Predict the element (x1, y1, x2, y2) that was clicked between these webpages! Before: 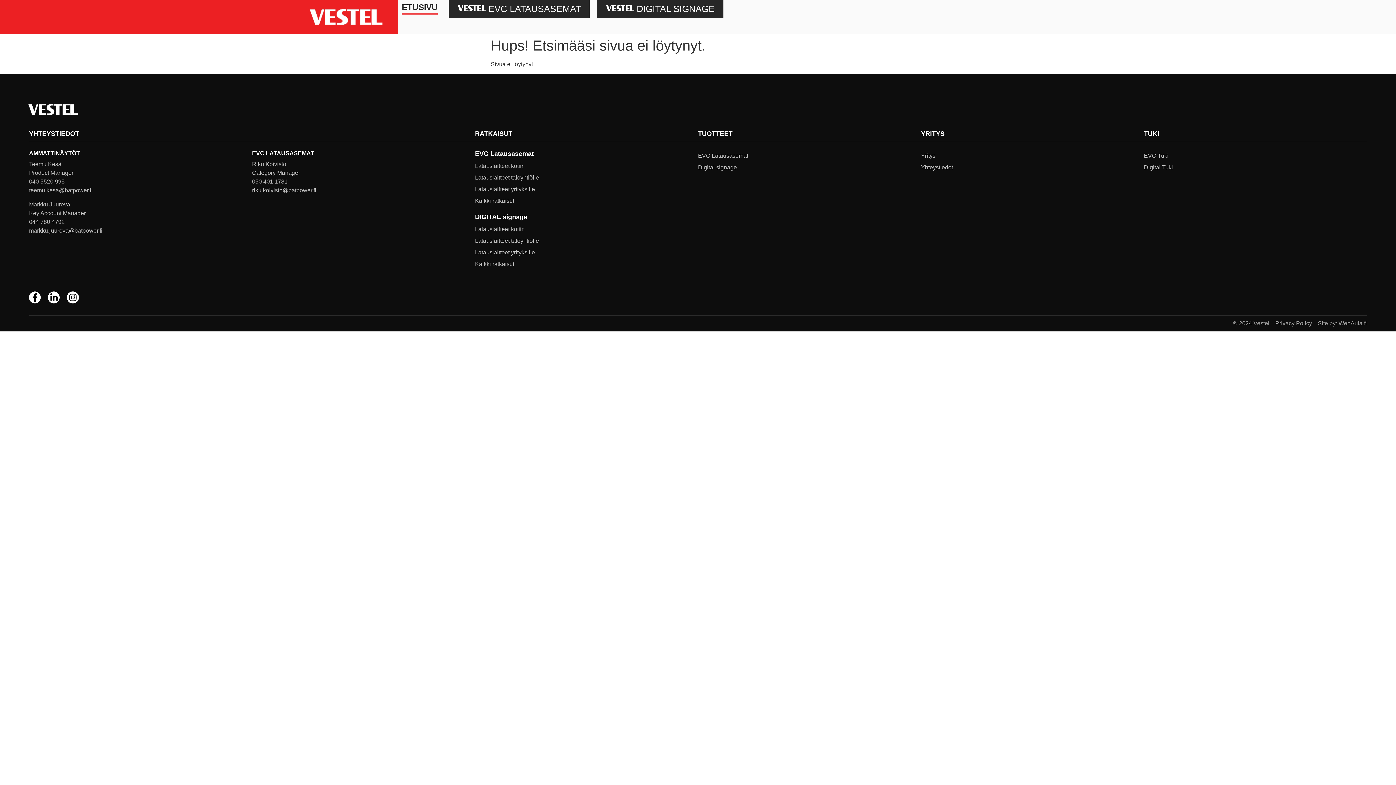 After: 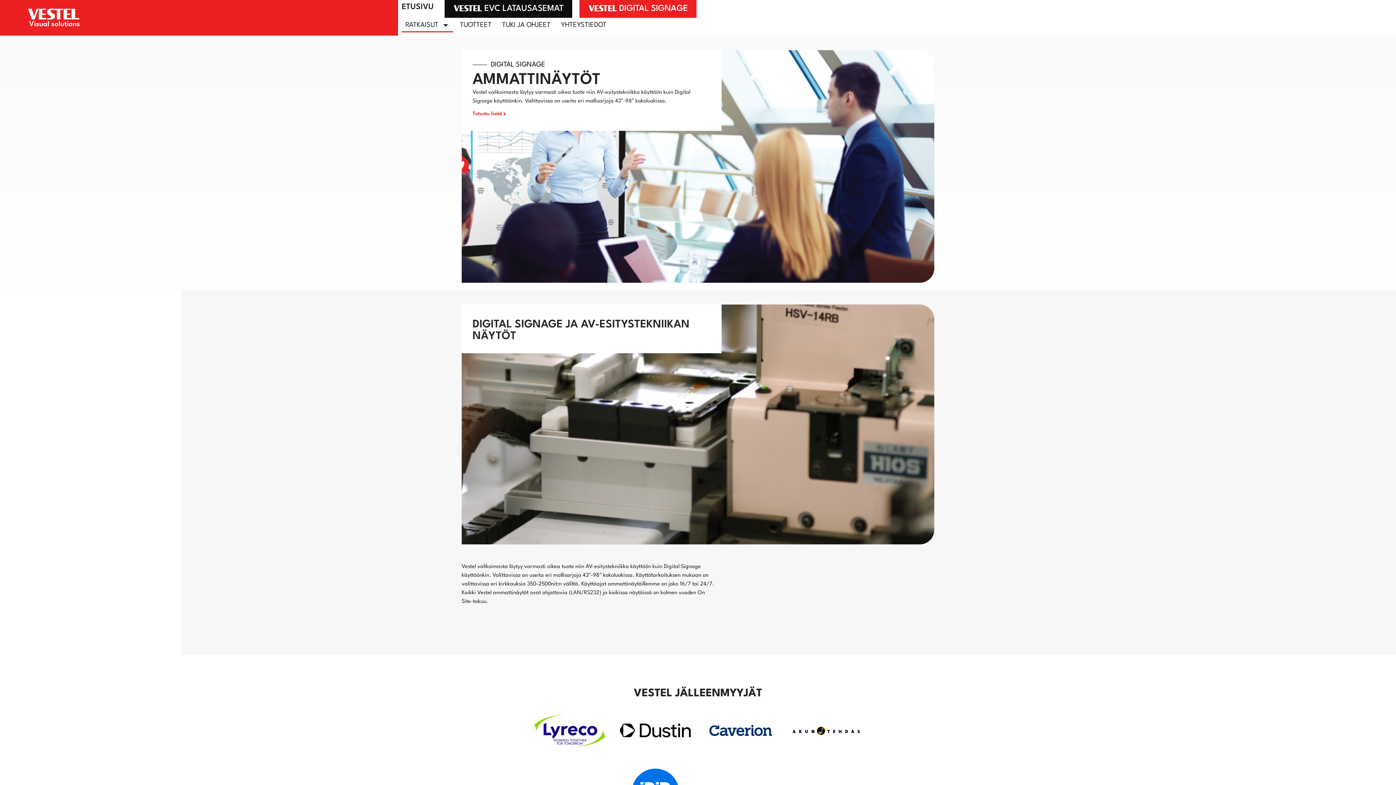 Action: bbox: (597, 0, 723, 17) label: DIGITAL SIGNAGE